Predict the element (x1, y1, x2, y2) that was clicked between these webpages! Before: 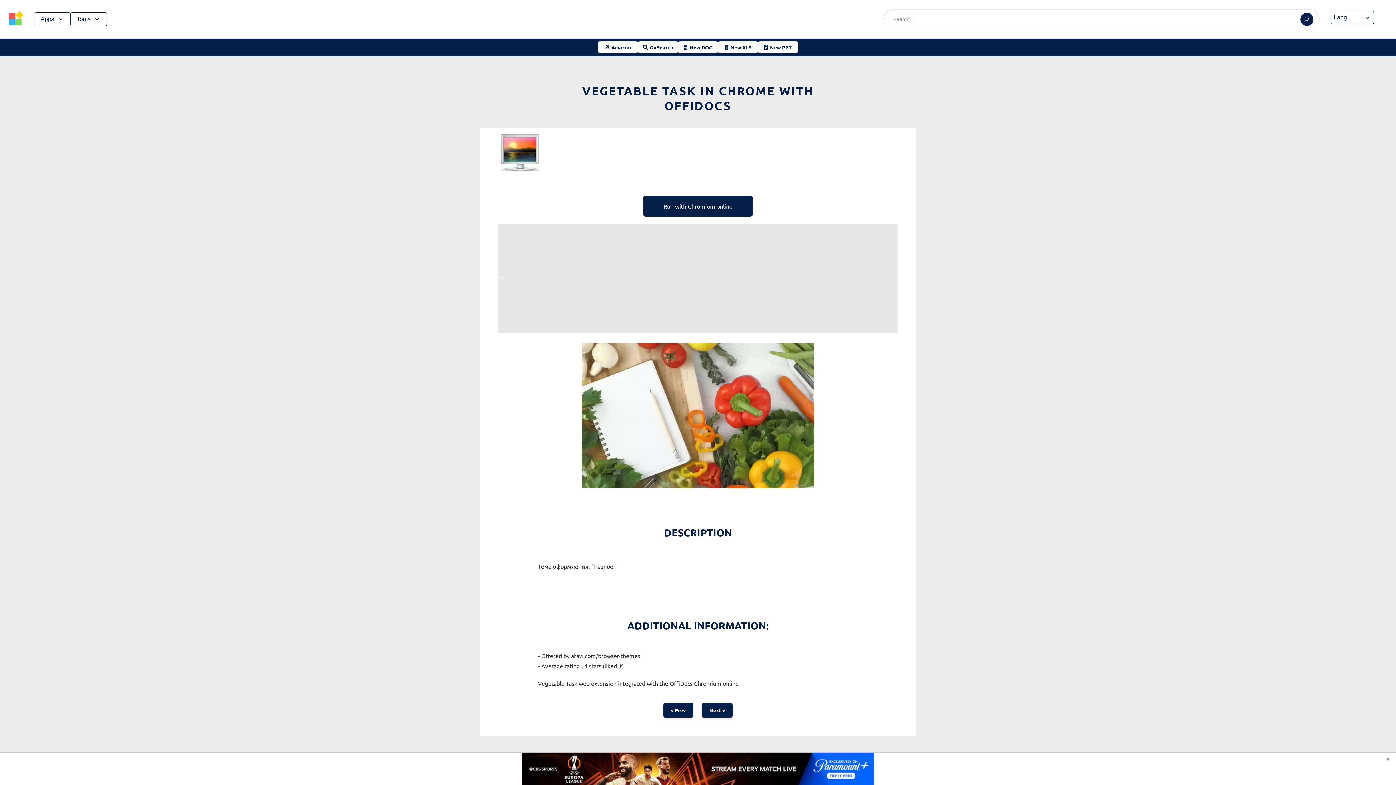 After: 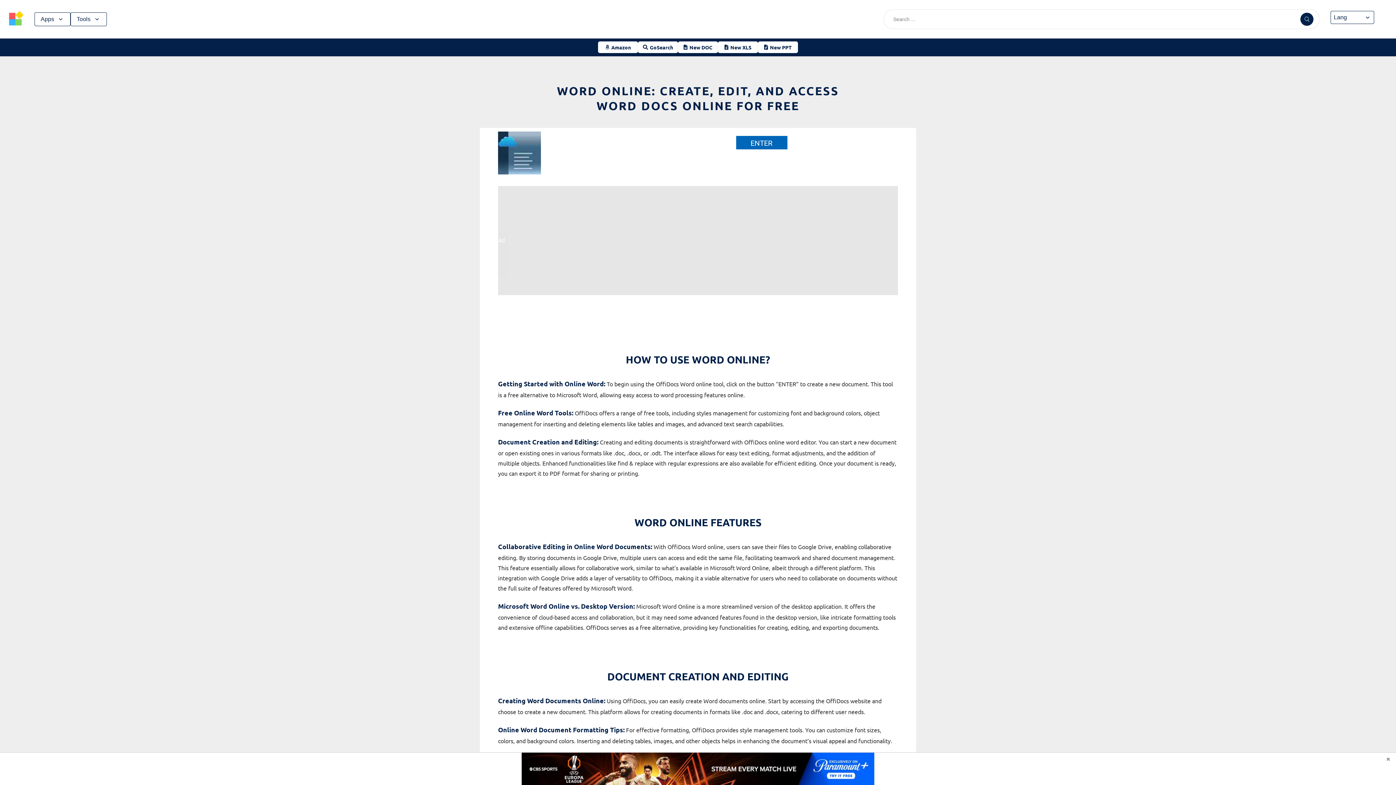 Action: bbox: (678, 41, 718, 53) label: New DOC